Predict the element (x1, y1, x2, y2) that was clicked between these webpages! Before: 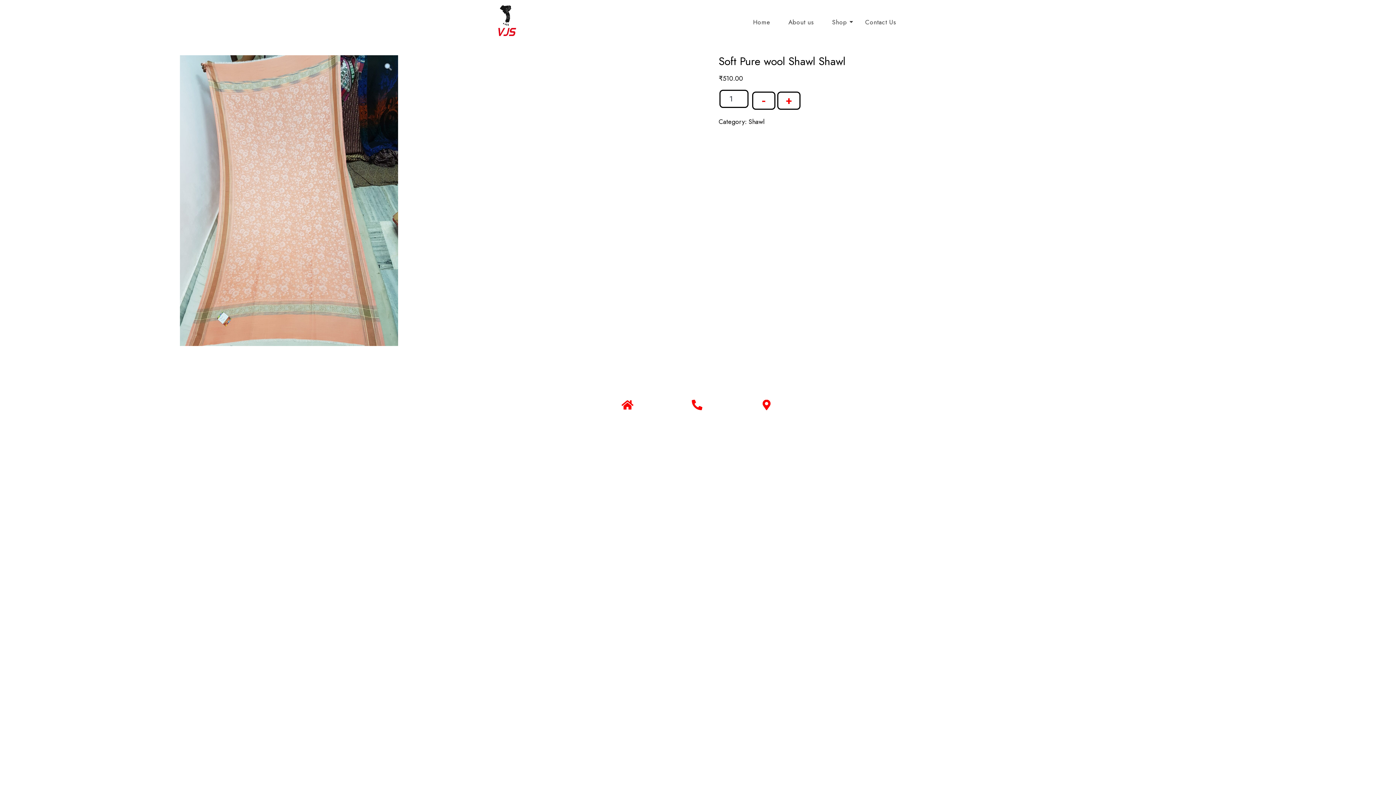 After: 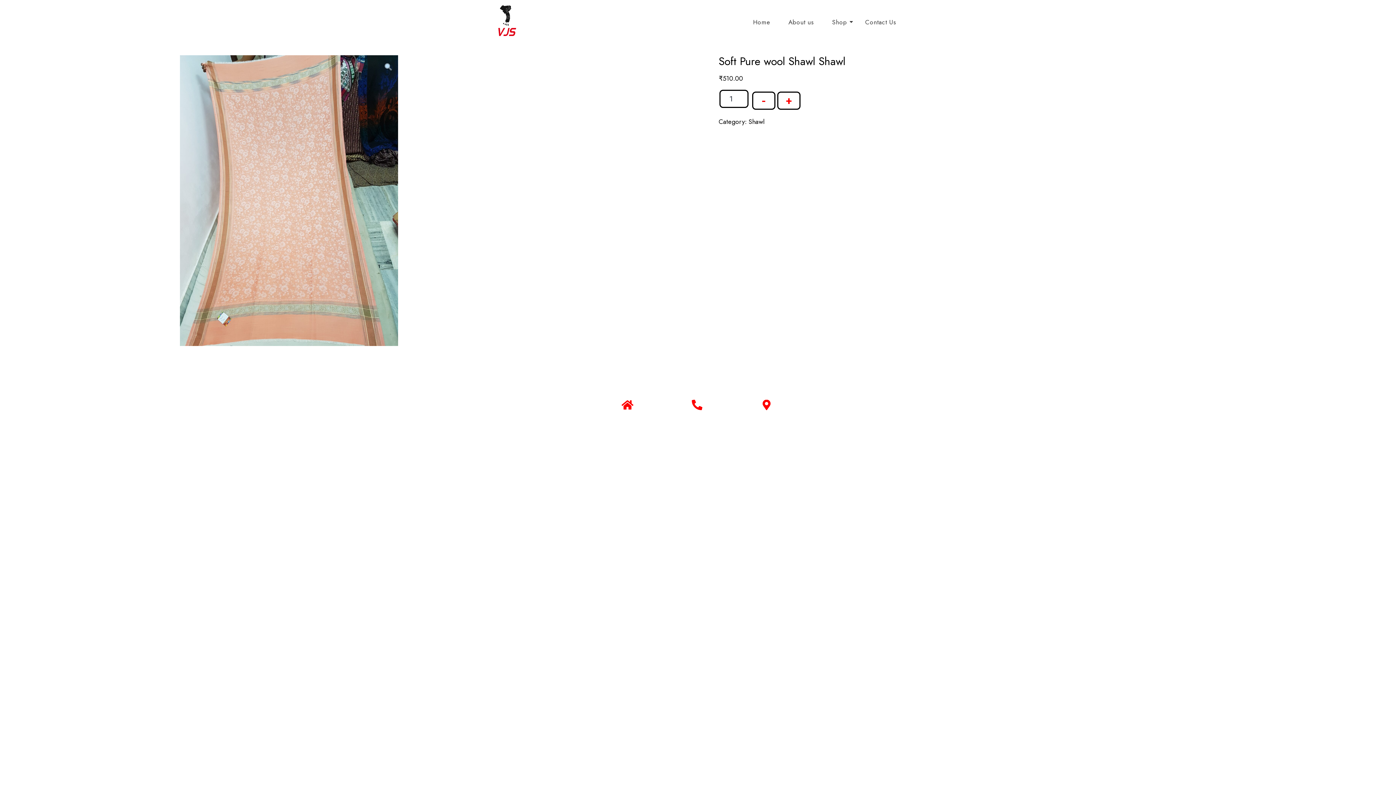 Action: bbox: (690, 400, 705, 410)